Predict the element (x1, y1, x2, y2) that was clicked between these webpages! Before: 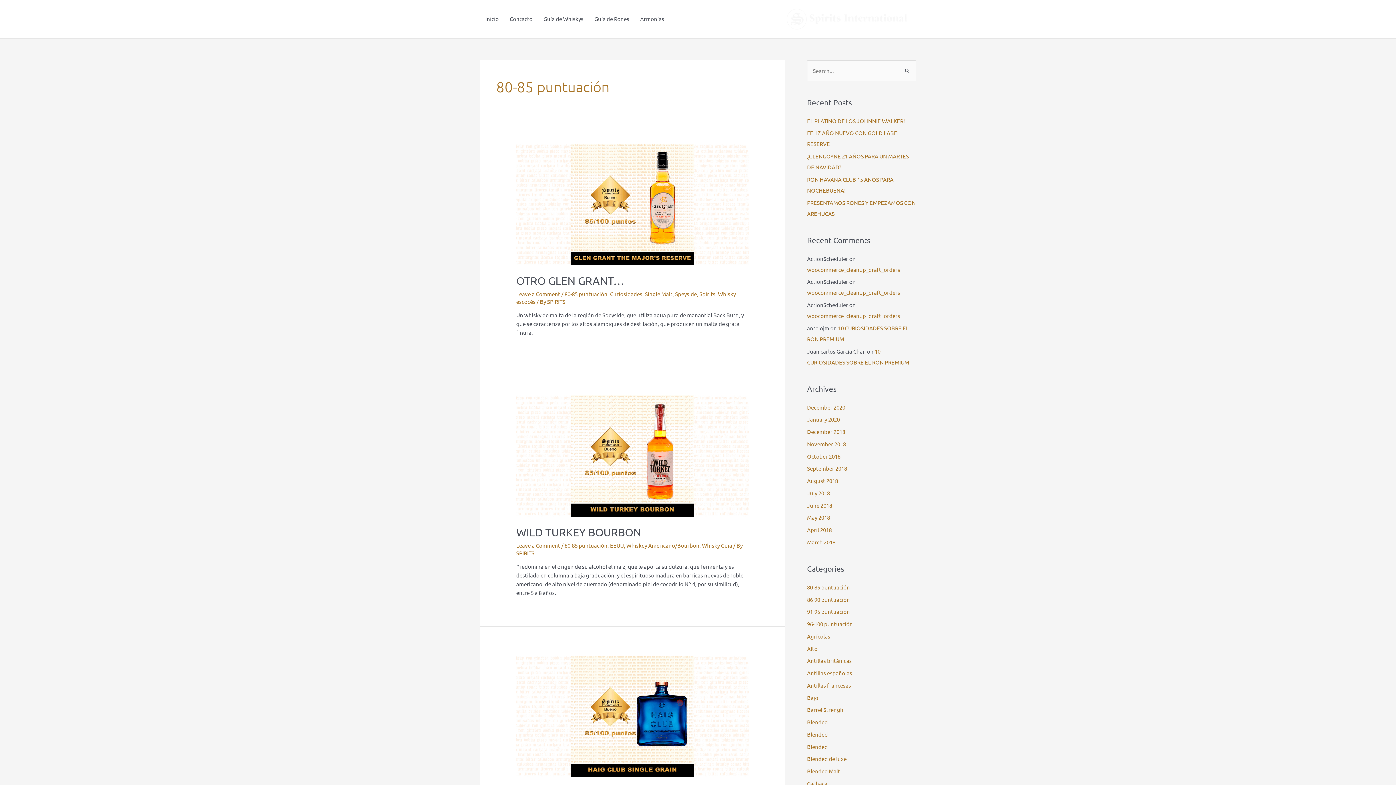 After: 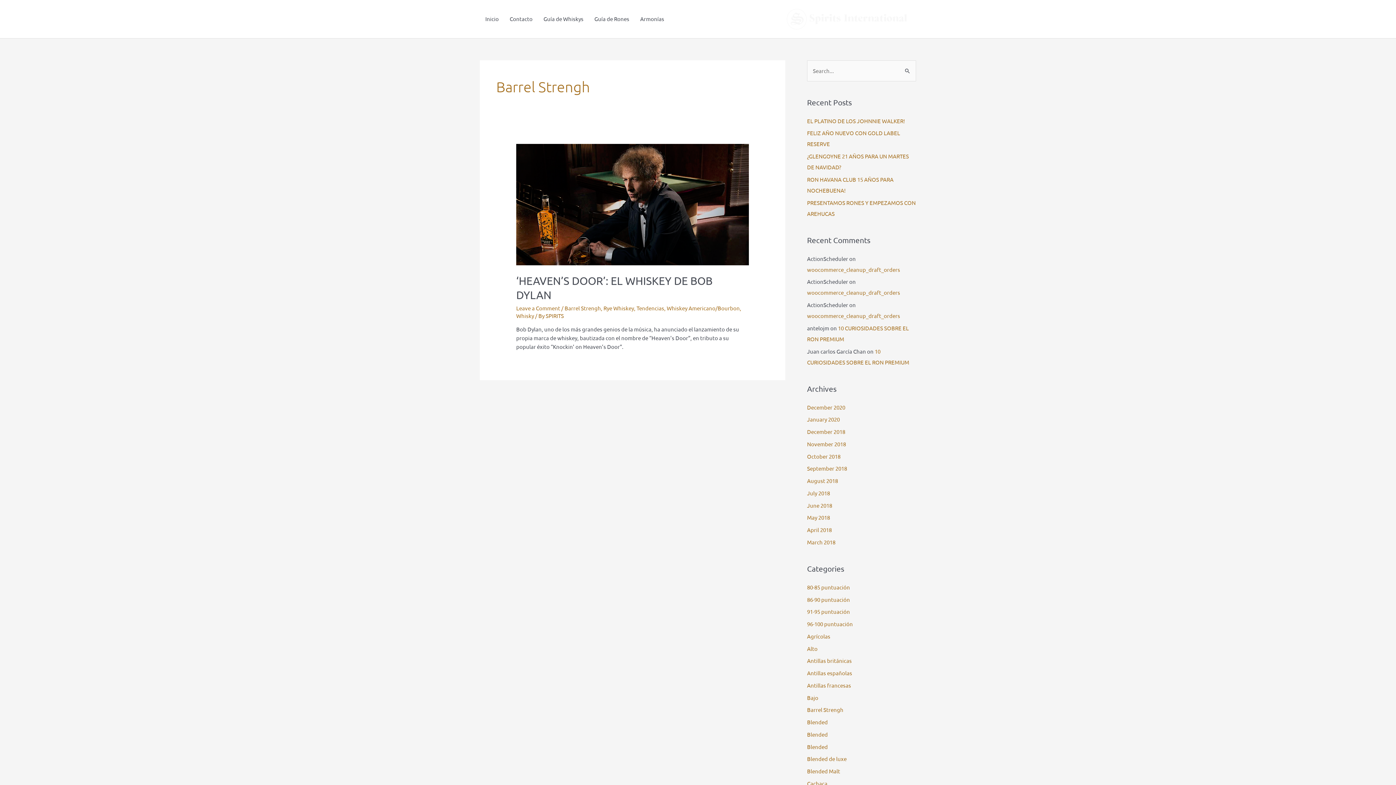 Action: bbox: (807, 706, 843, 713) label: Barrel Strengh